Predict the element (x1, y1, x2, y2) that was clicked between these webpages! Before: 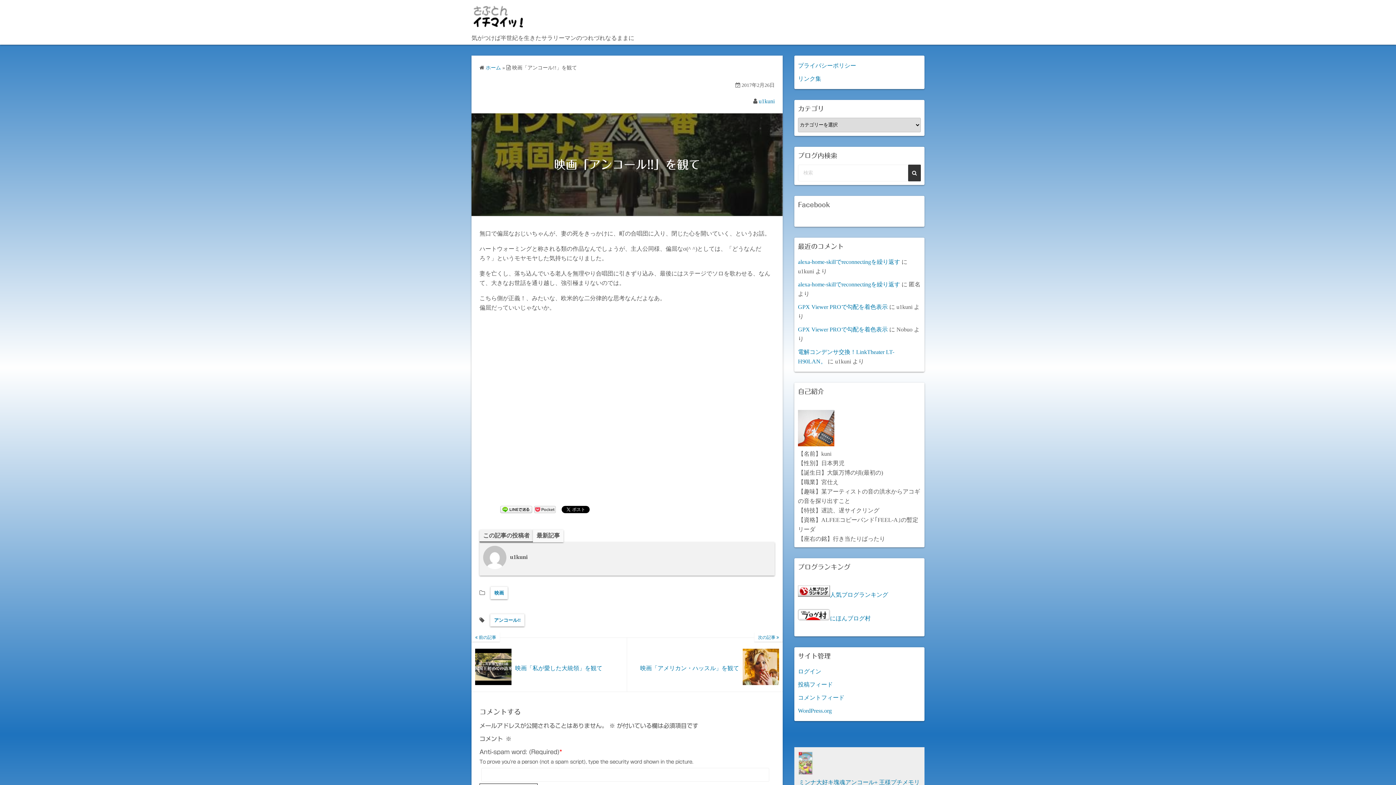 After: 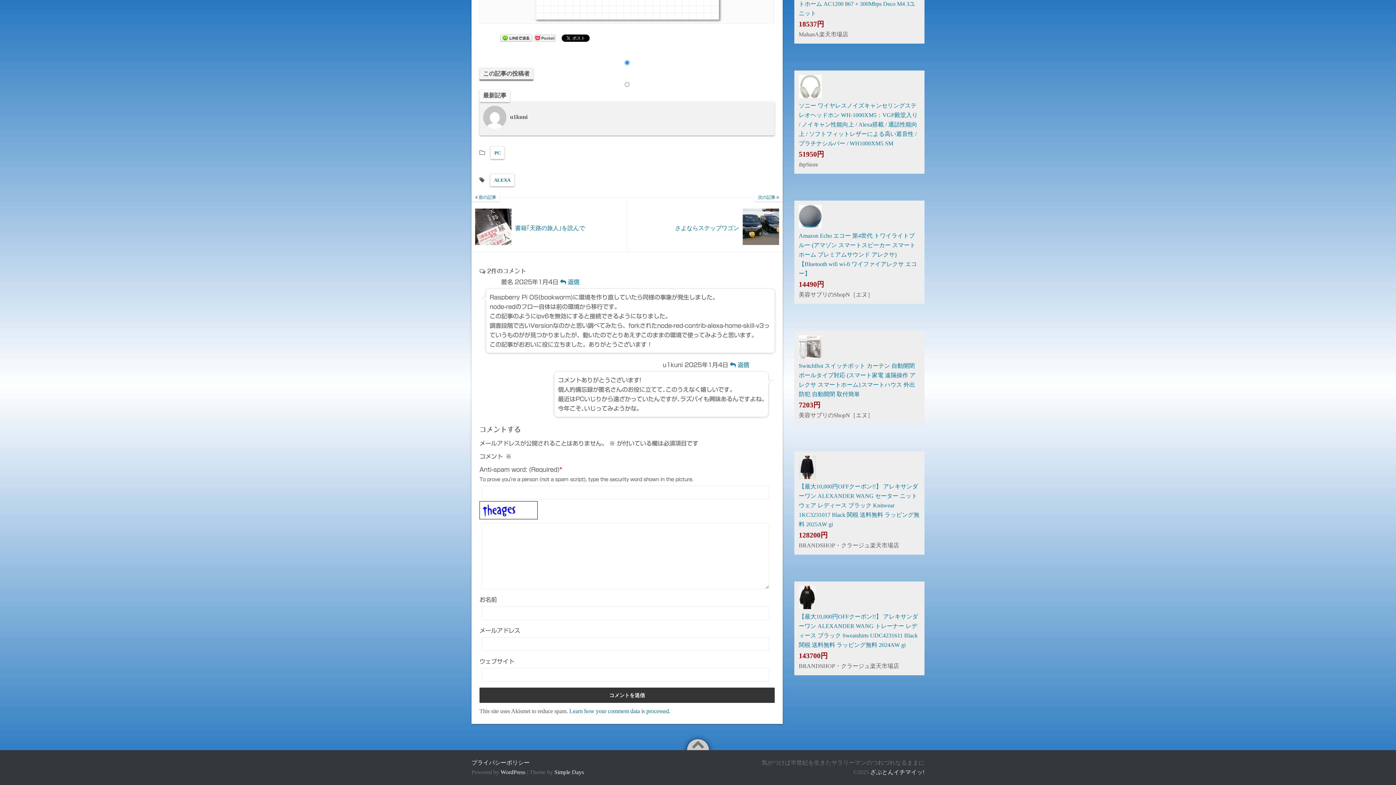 Action: label: alexa-home-skillでreconnectingを繰り返す bbox: (798, 258, 900, 265)